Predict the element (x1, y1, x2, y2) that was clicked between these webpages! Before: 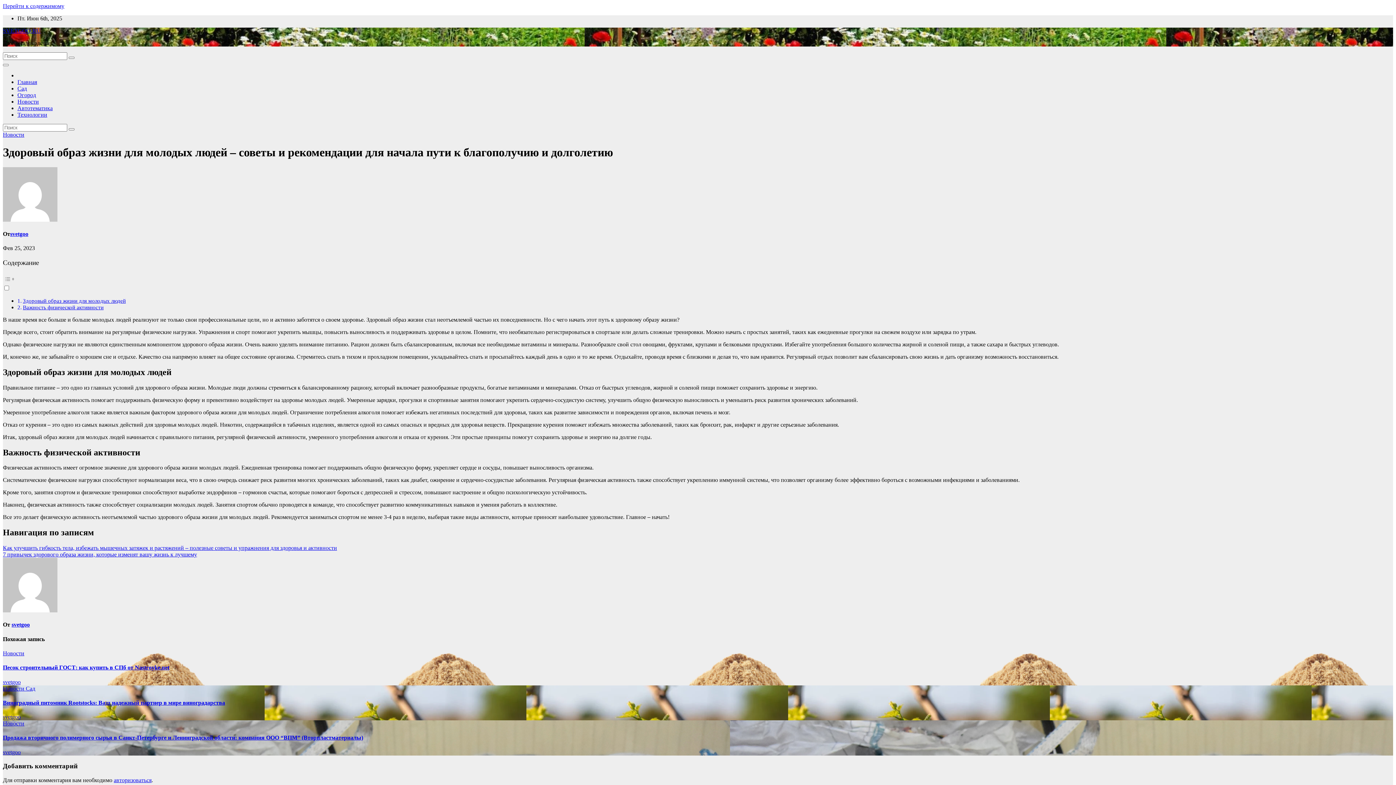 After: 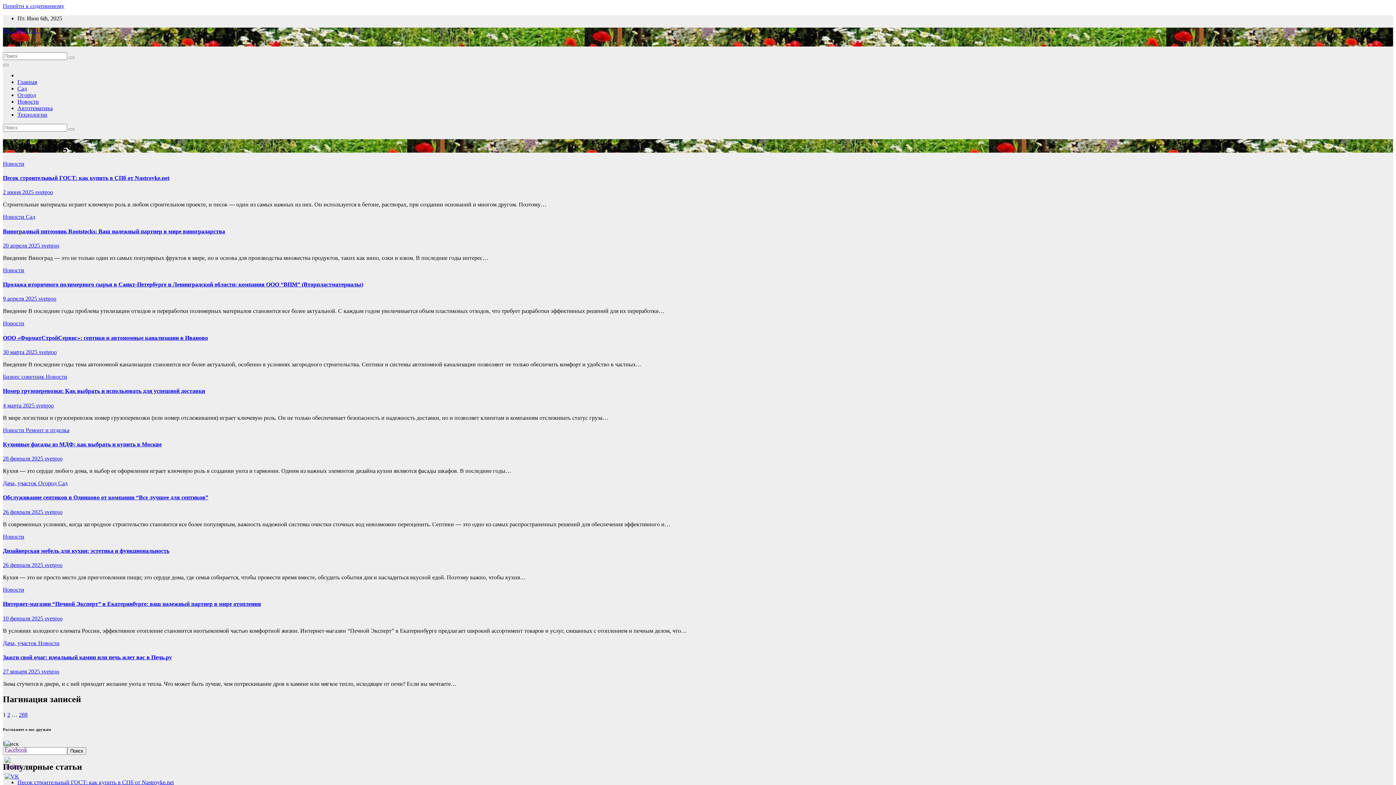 Action: bbox: (11, 621, 29, 628) label: svetgoo